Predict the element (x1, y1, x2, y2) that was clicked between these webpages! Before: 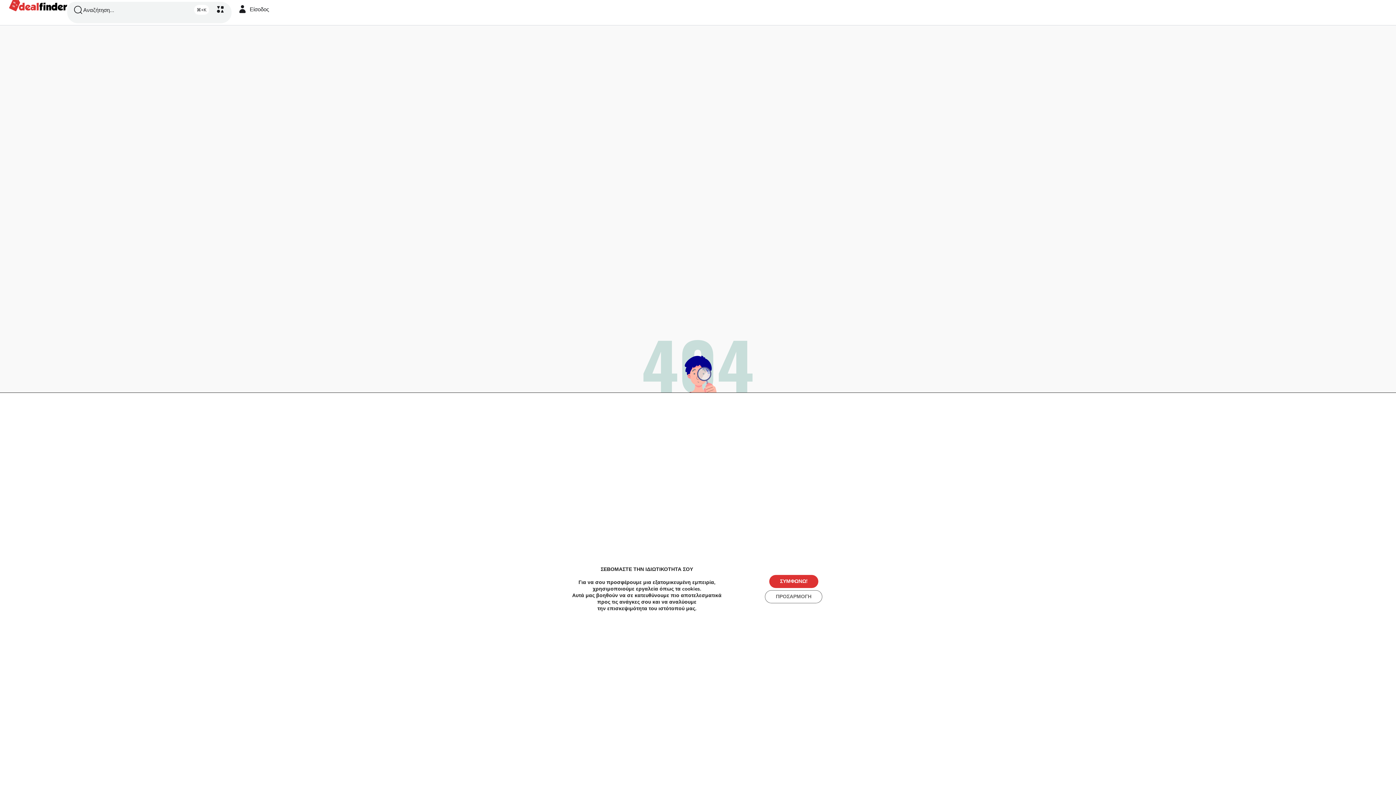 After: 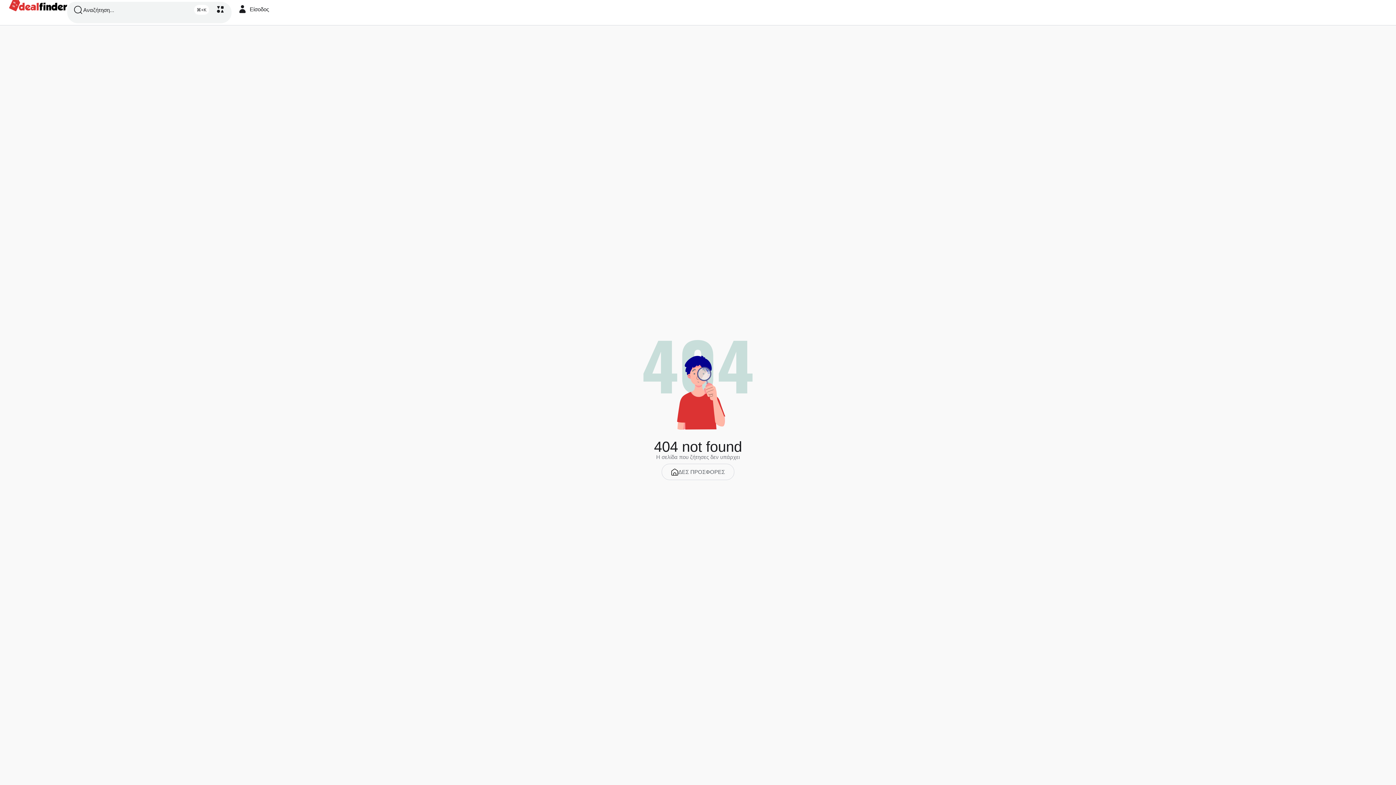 Action: bbox: (768, 575, 818, 588) label: ΣΥΜΦΩΝΩ!